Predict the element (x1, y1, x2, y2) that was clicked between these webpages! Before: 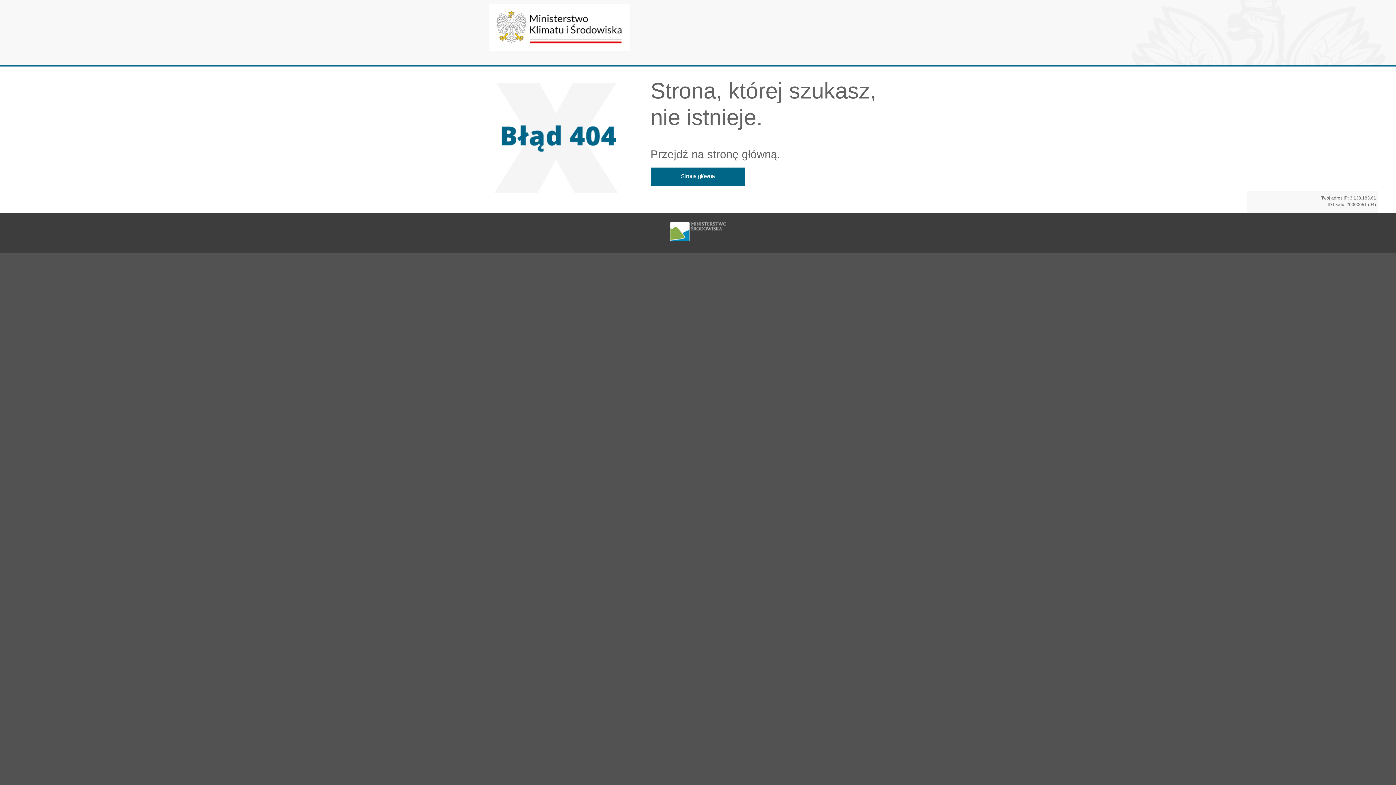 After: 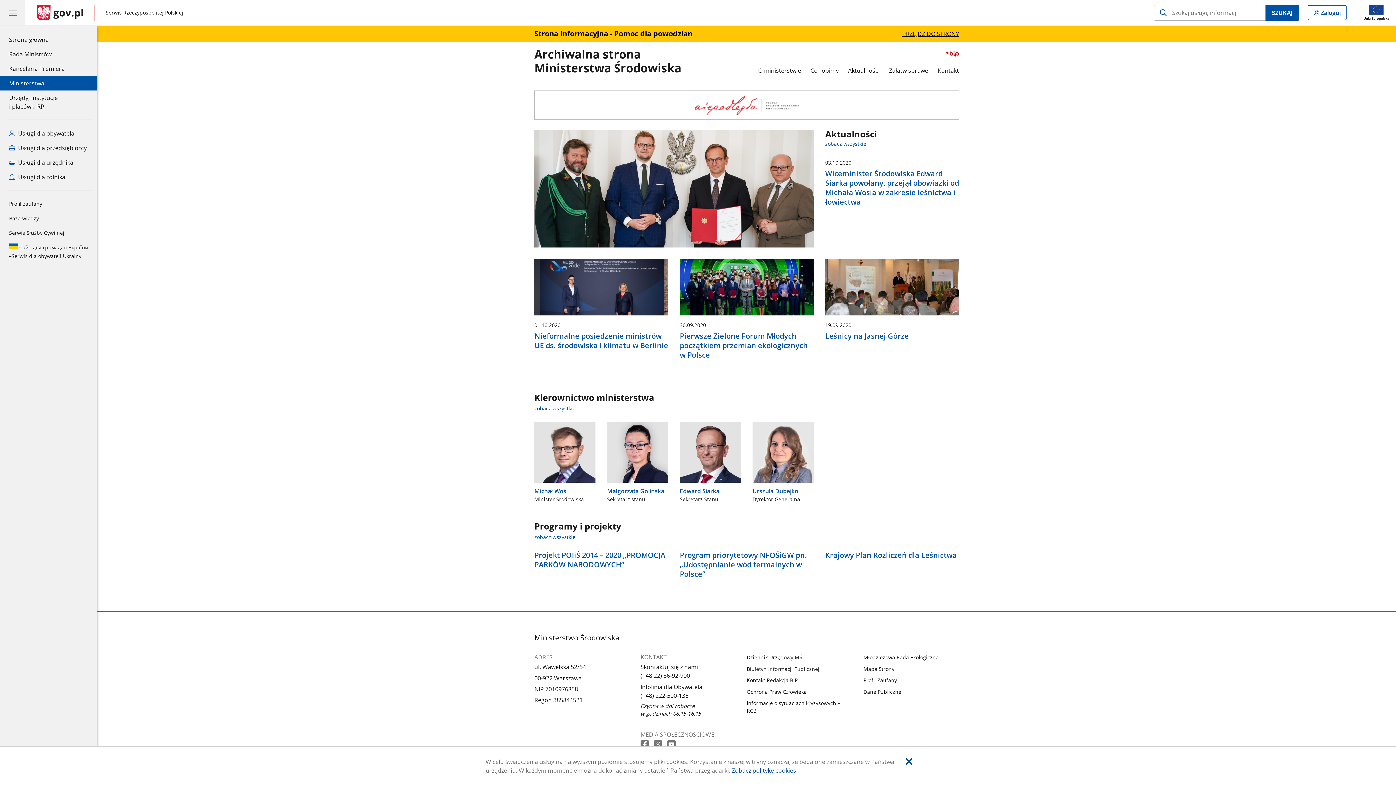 Action: label: Strona główna bbox: (650, 167, 745, 185)